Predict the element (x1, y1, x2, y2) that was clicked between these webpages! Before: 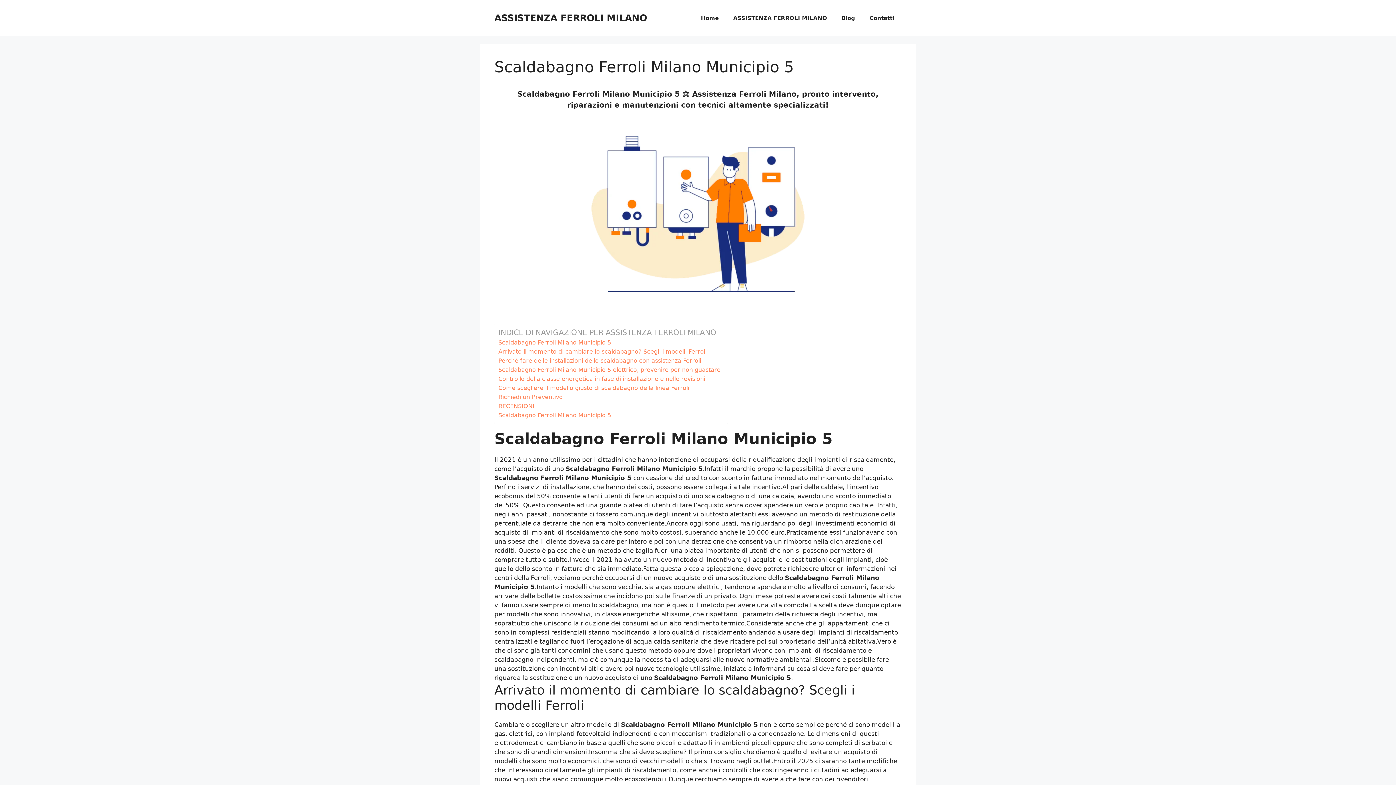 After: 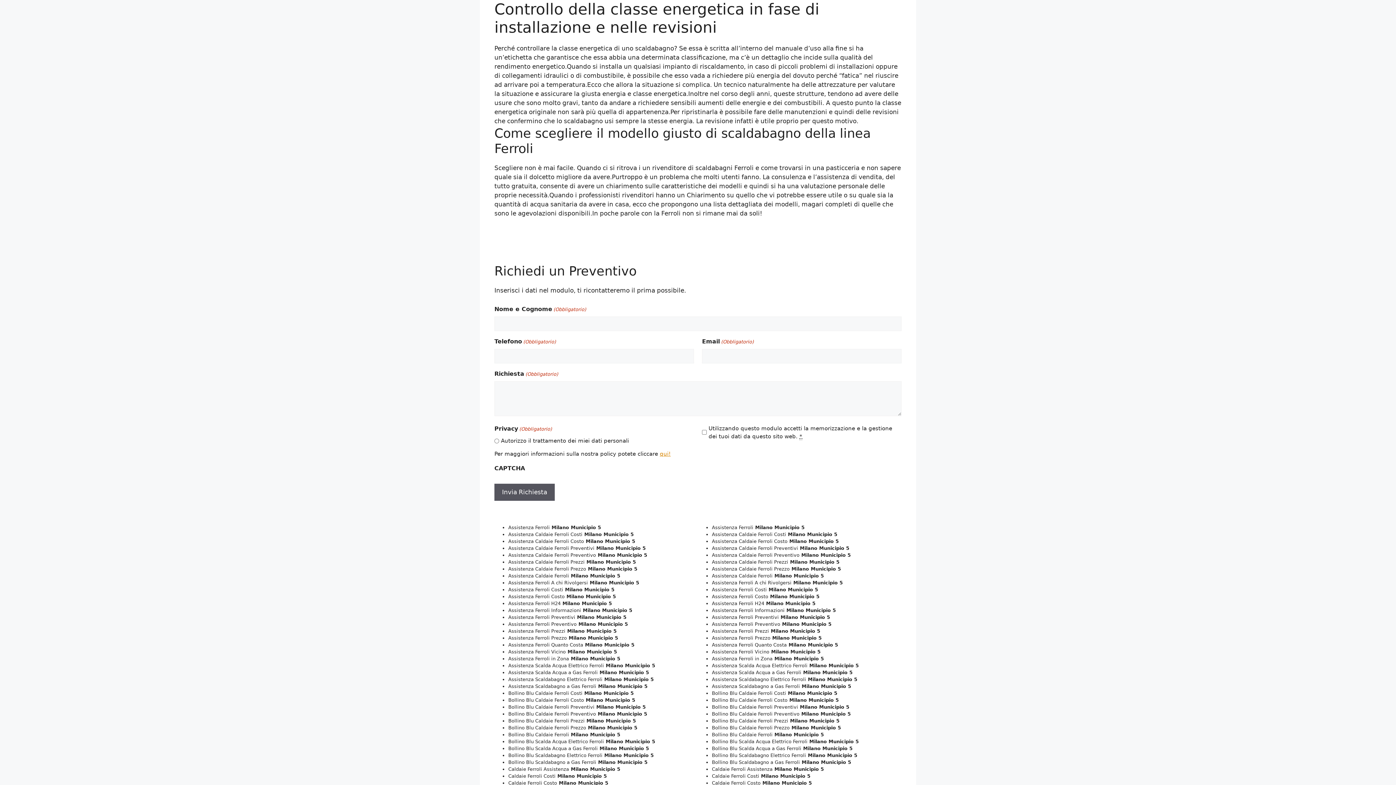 Action: bbox: (498, 374, 705, 383) label: Controllo della classe energetica in fase di installazione e nelle revisioni